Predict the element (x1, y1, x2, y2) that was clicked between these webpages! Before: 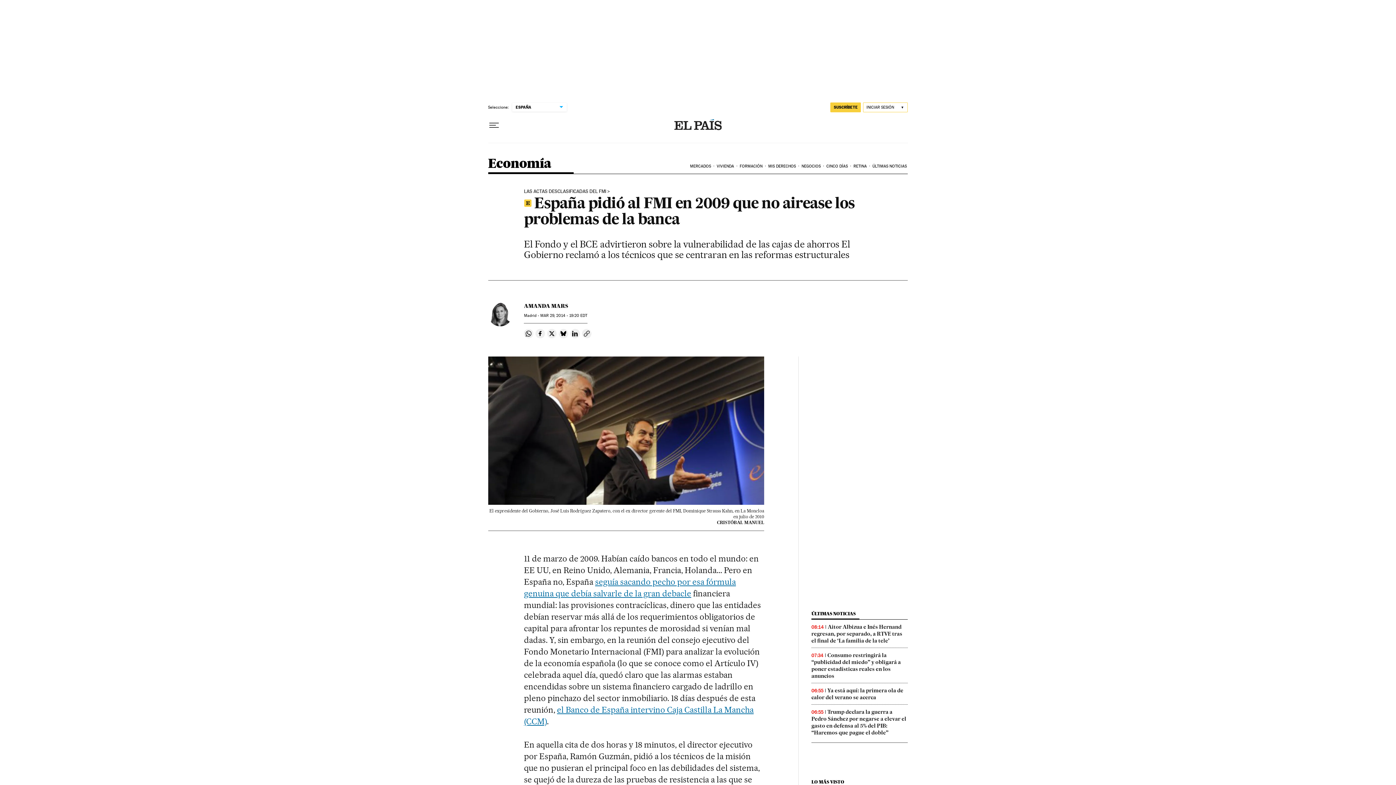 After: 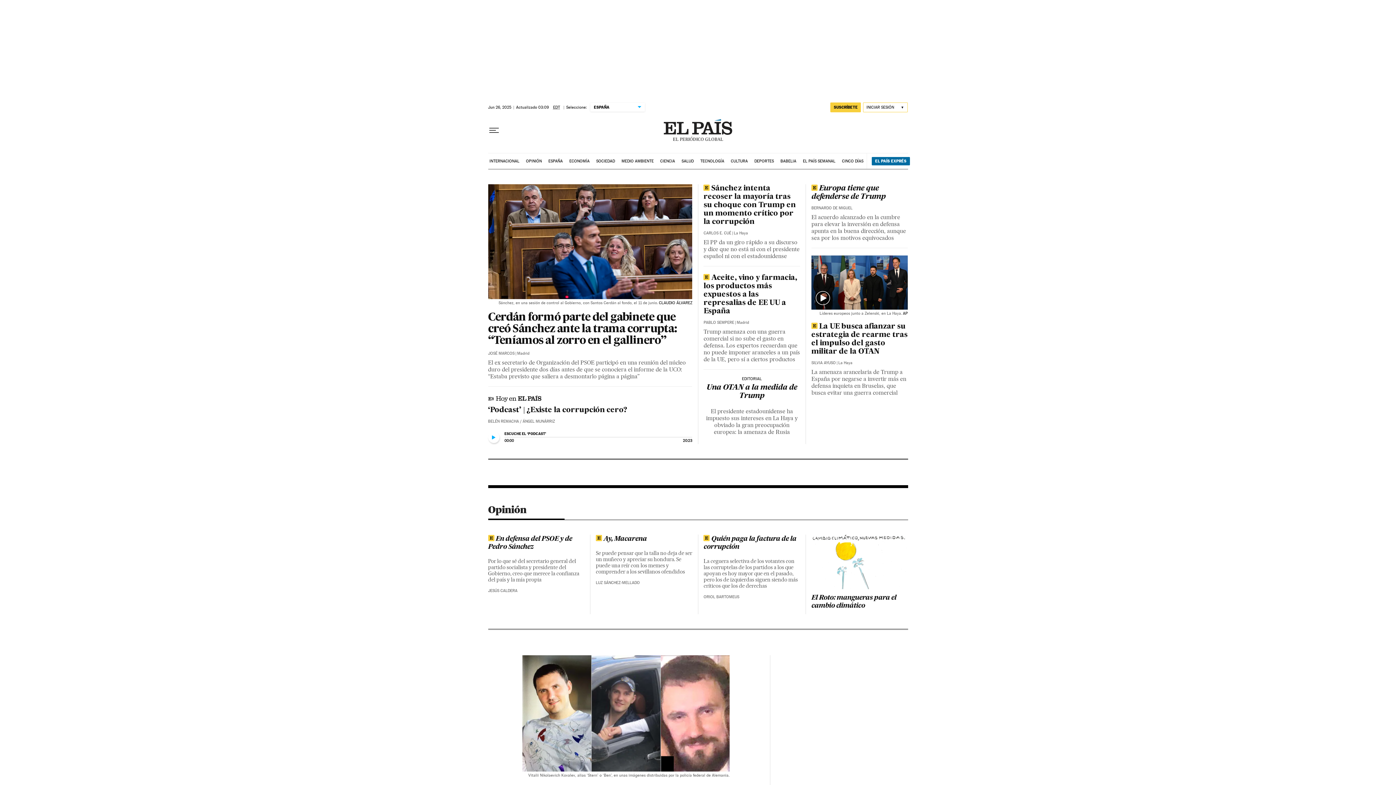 Action: bbox: (674, 119, 721, 131)